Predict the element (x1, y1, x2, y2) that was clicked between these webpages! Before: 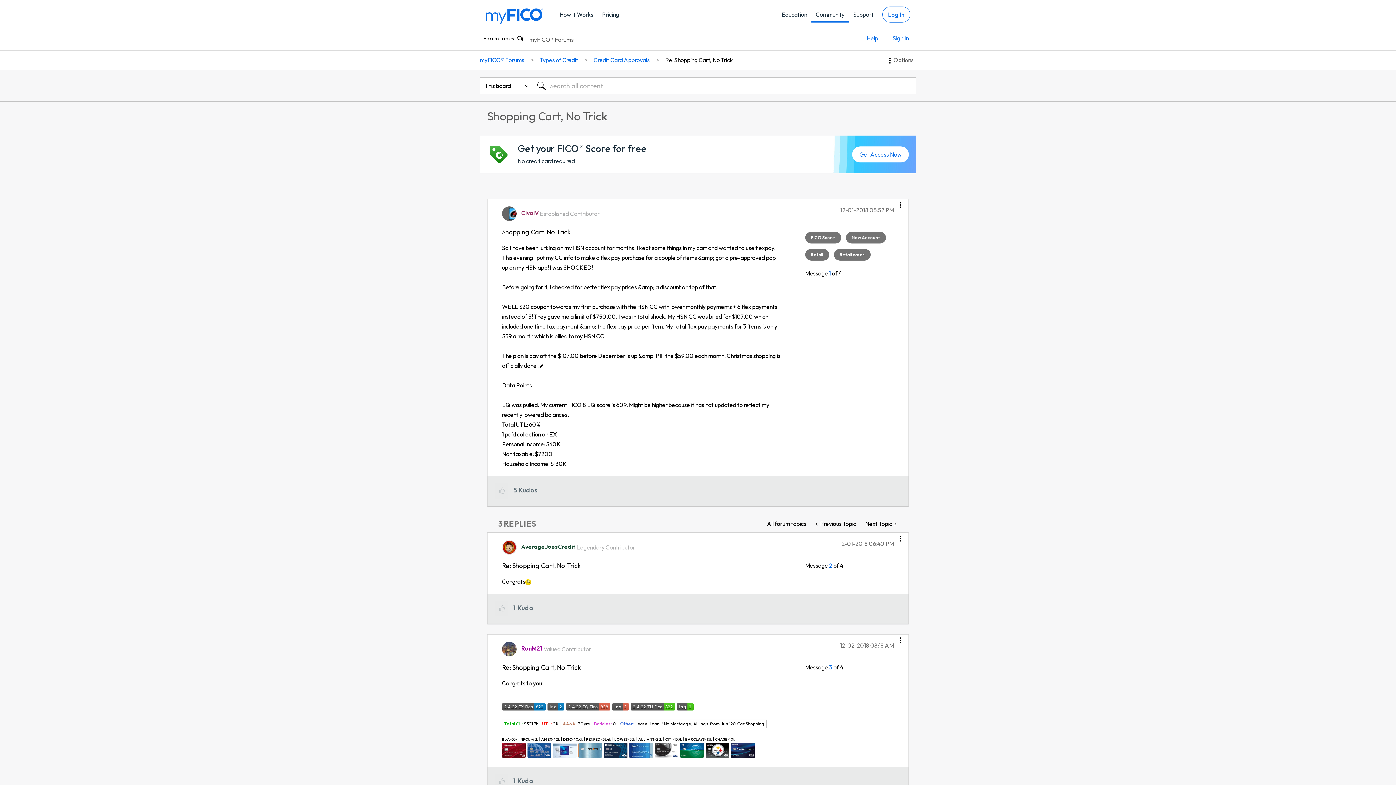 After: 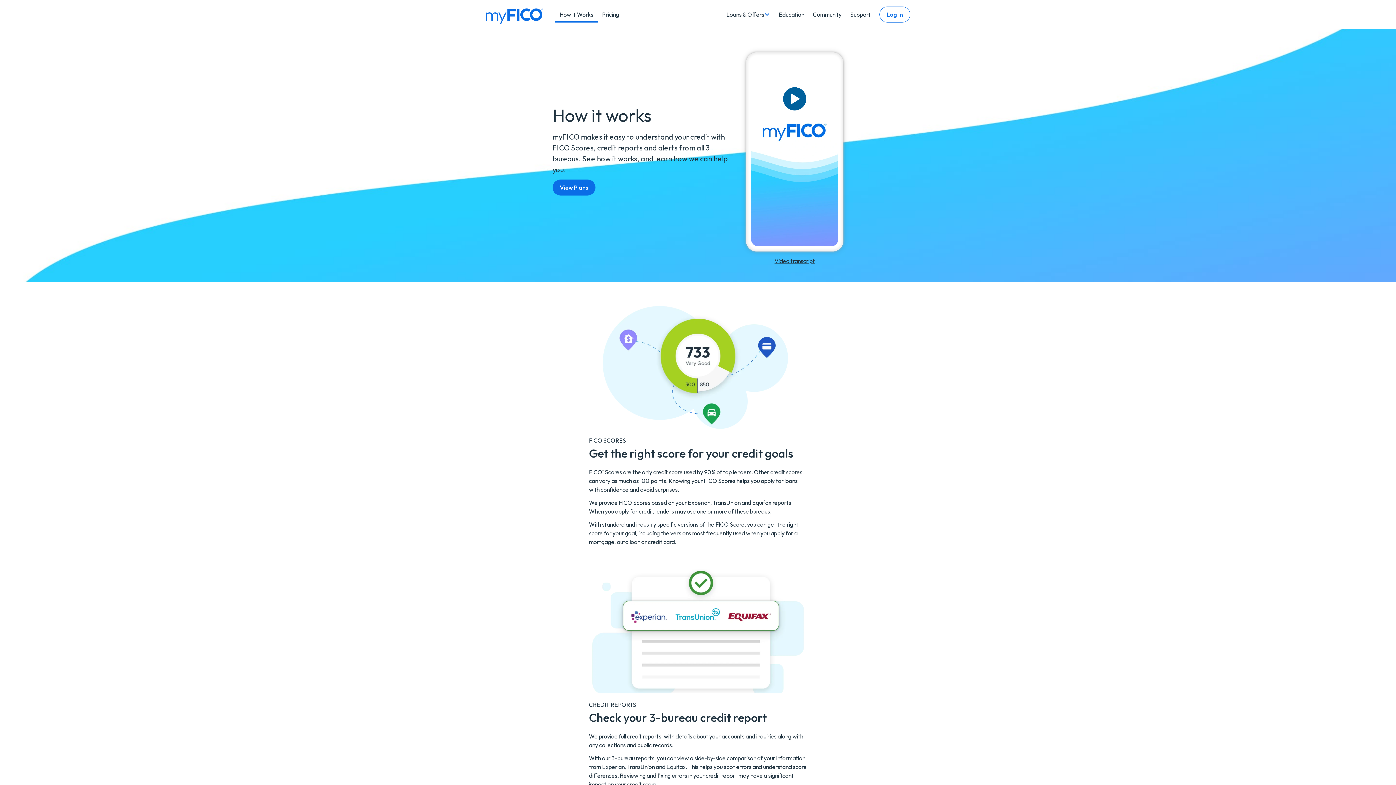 Action: label: How It Works bbox: (555, 6, 597, 22)